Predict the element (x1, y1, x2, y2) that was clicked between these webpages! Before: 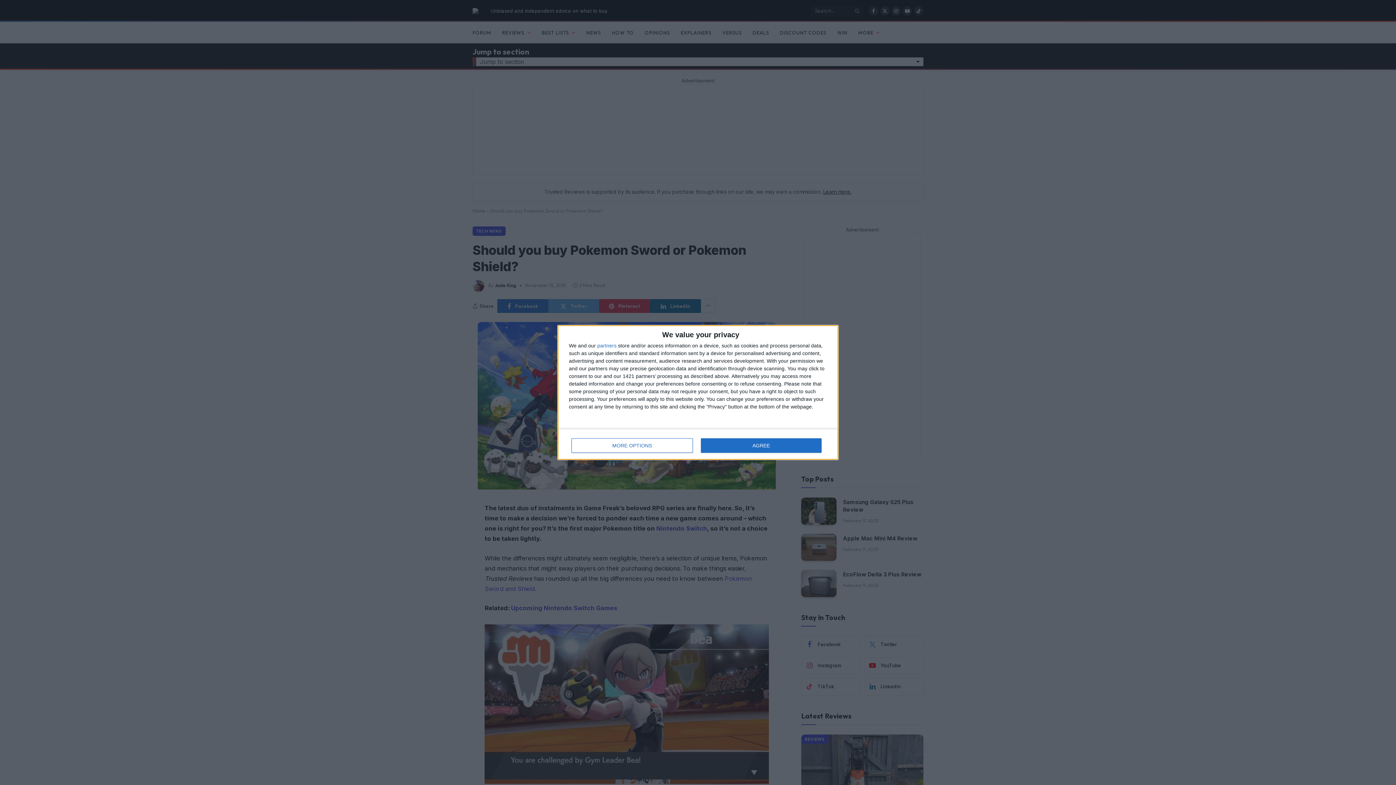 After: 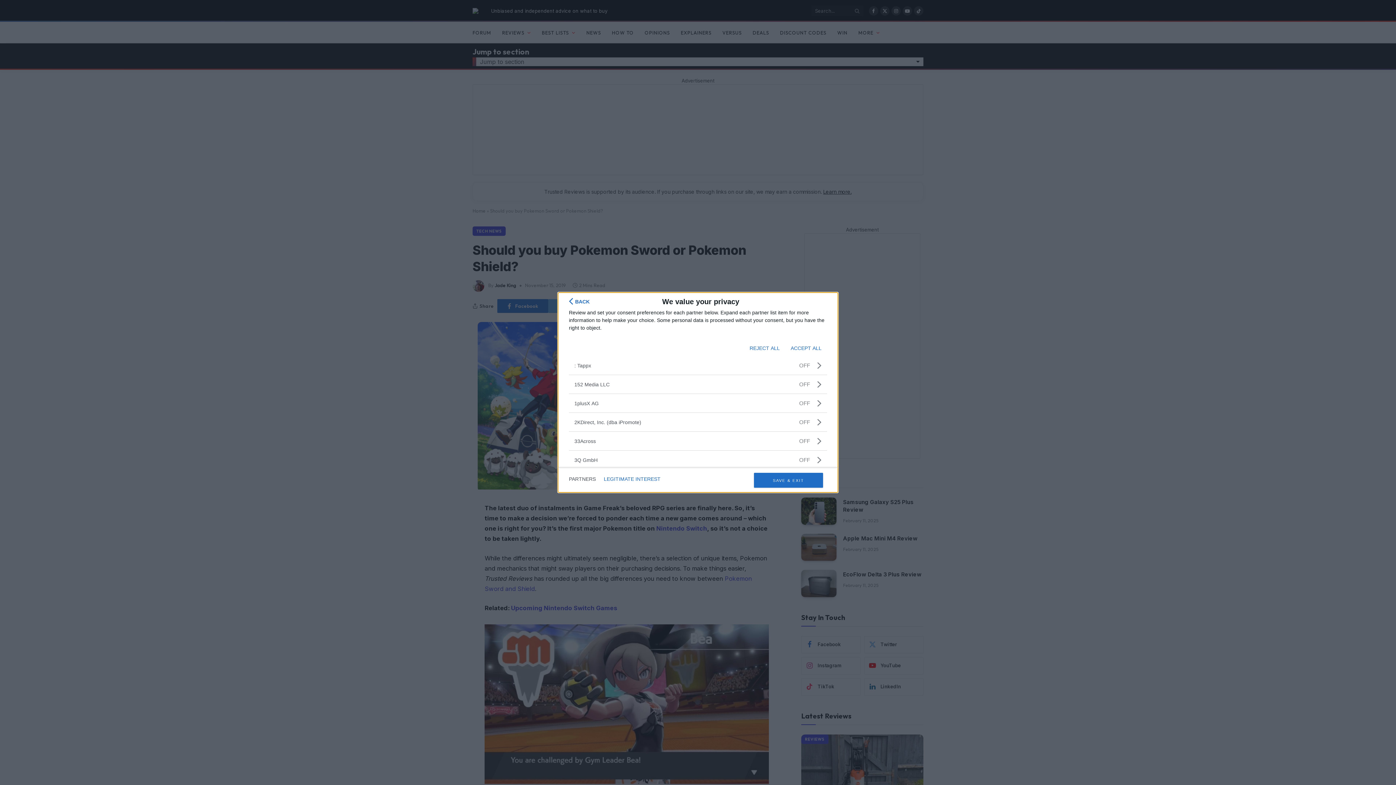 Action: label: partners bbox: (597, 343, 616, 348)